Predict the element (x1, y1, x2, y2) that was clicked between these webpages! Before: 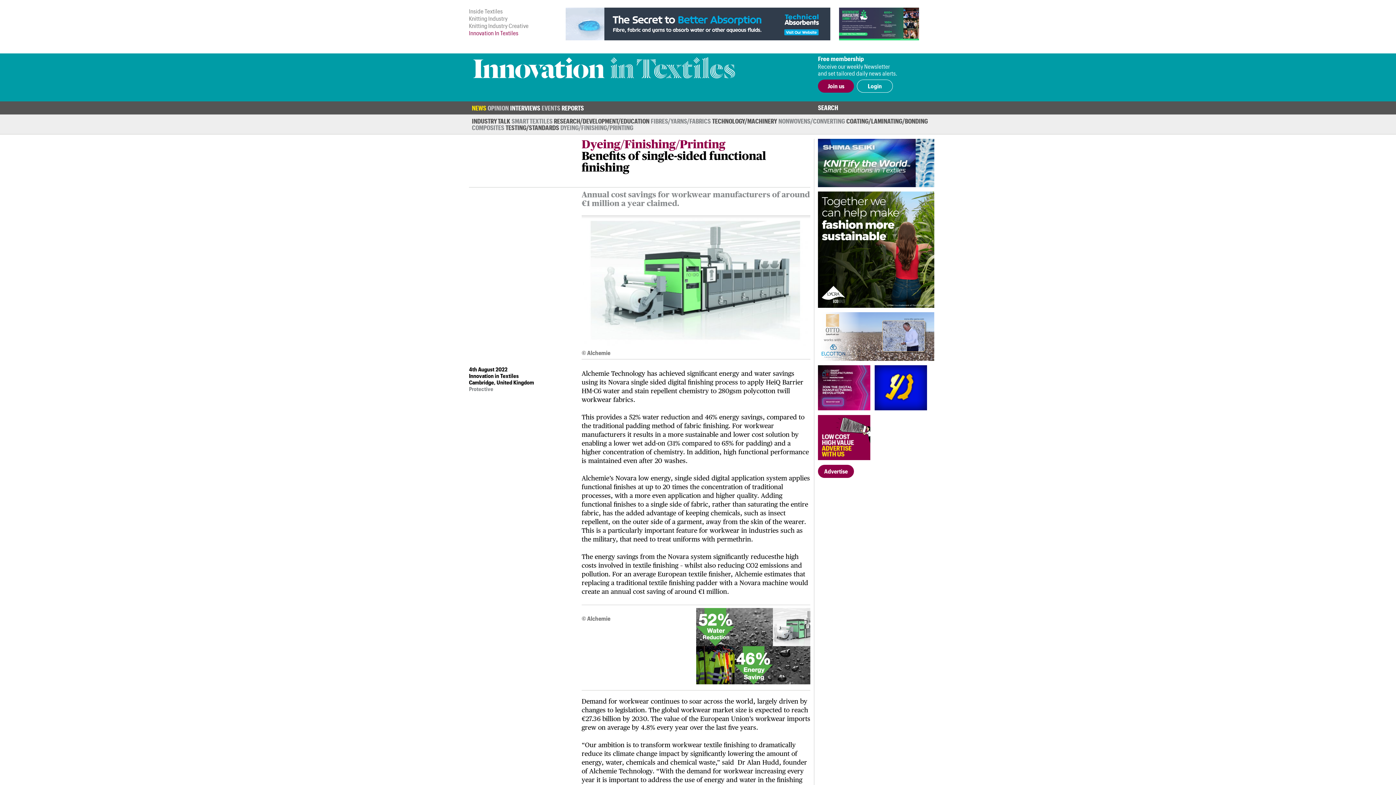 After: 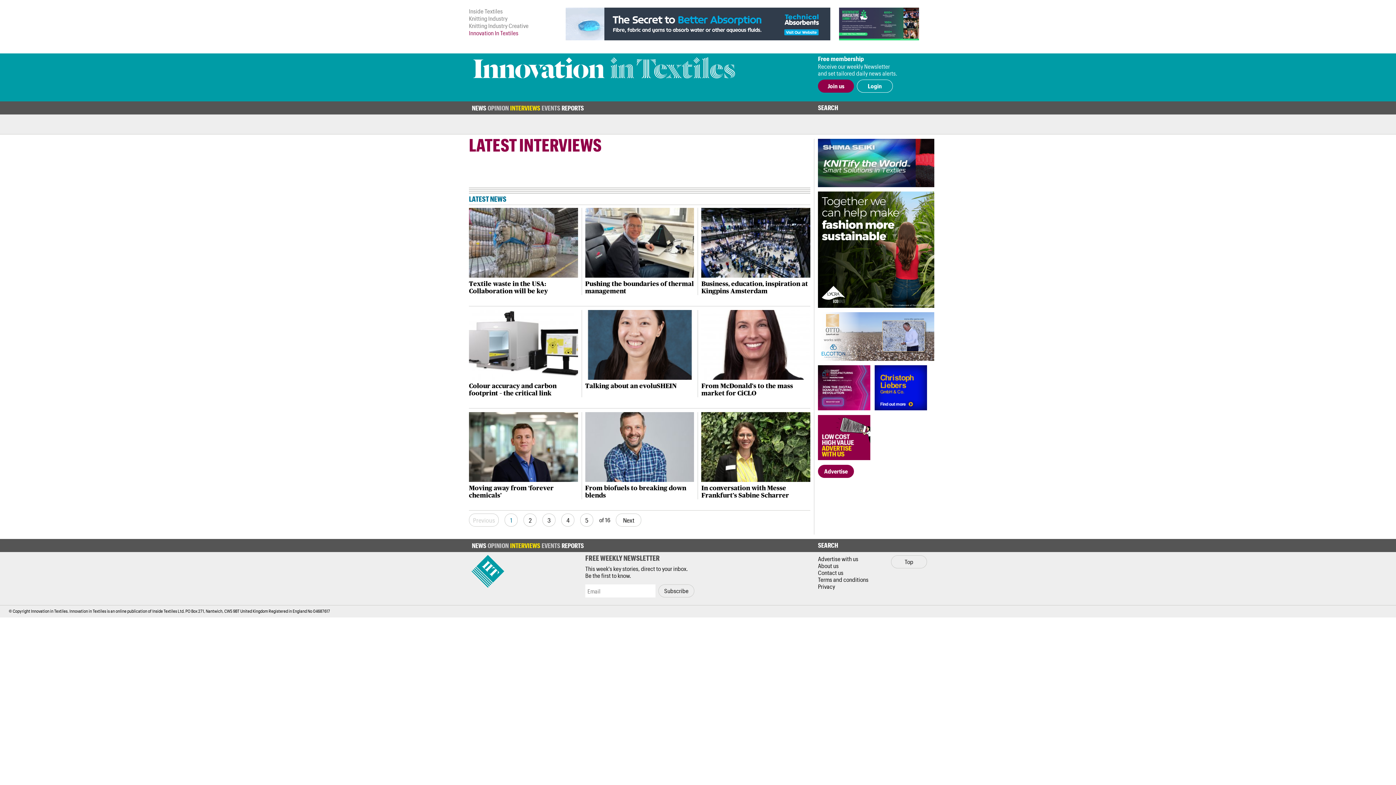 Action: label: INTERVIEWS bbox: (510, 104, 540, 111)